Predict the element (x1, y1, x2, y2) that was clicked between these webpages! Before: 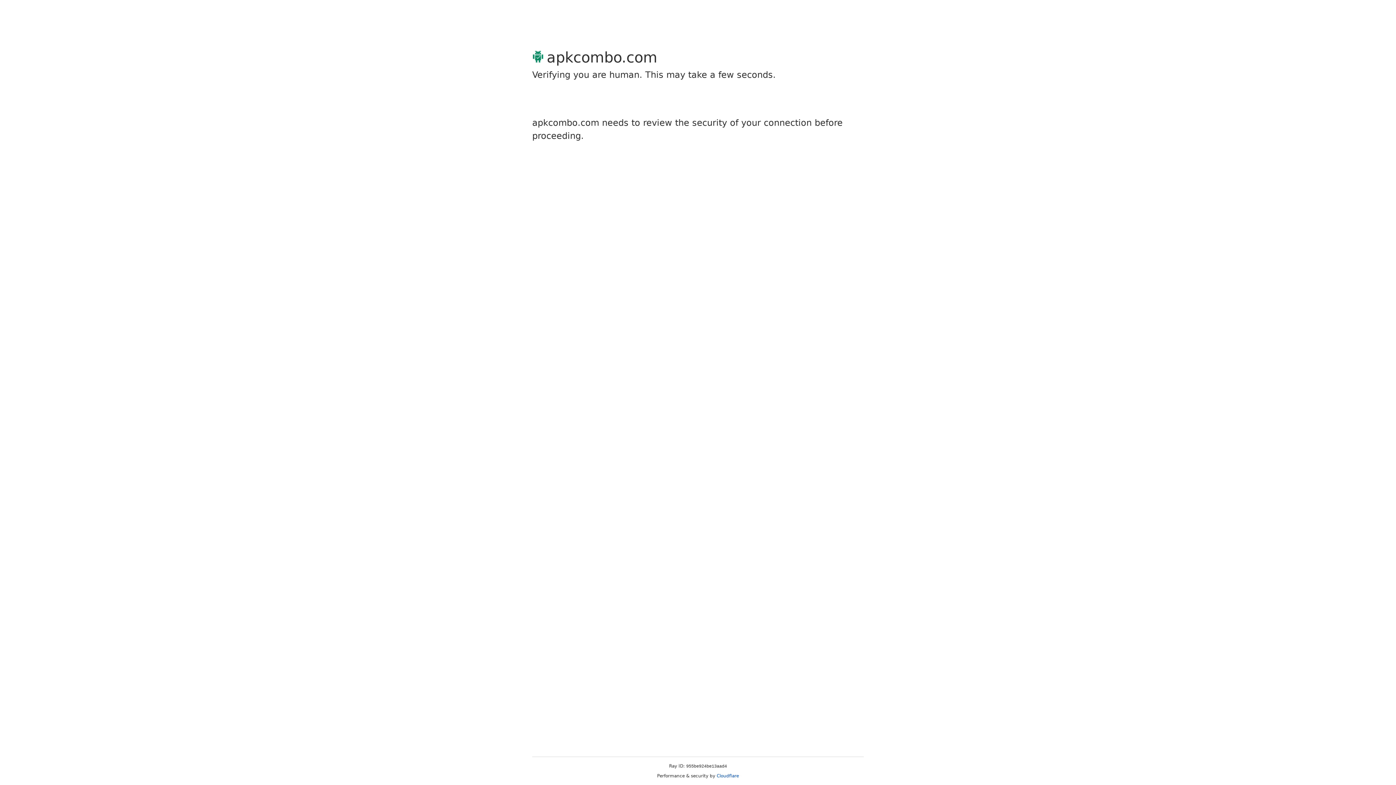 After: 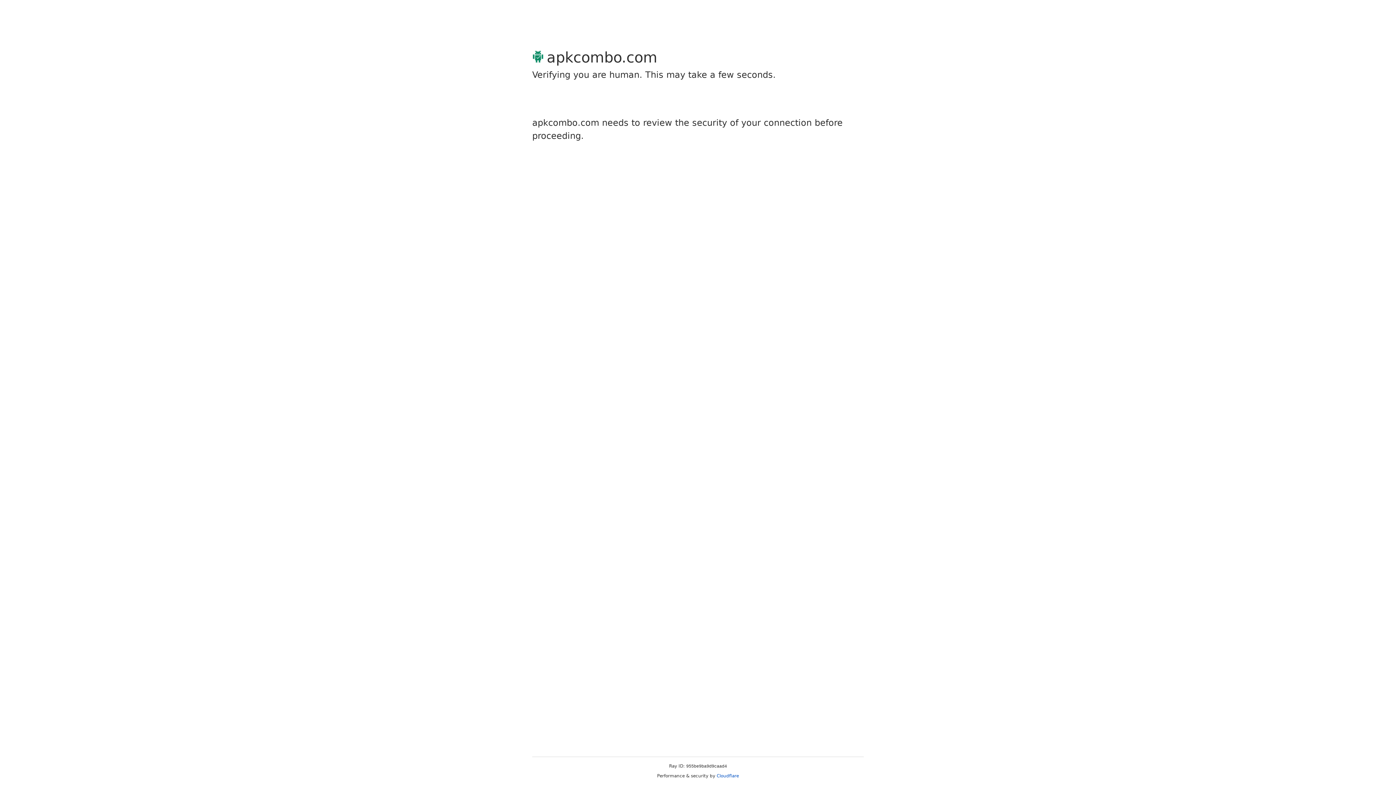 Action: label: Cloudflare bbox: (716, 773, 739, 778)